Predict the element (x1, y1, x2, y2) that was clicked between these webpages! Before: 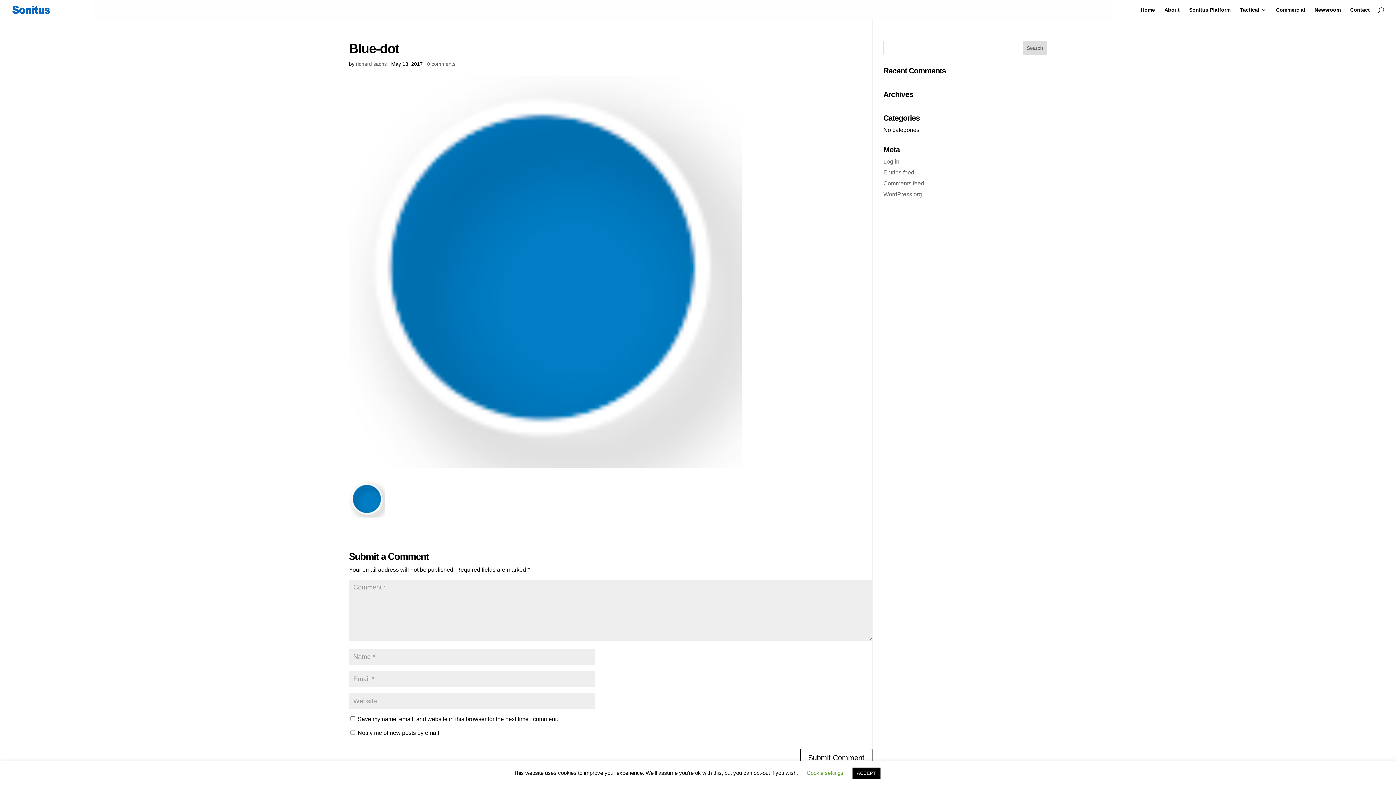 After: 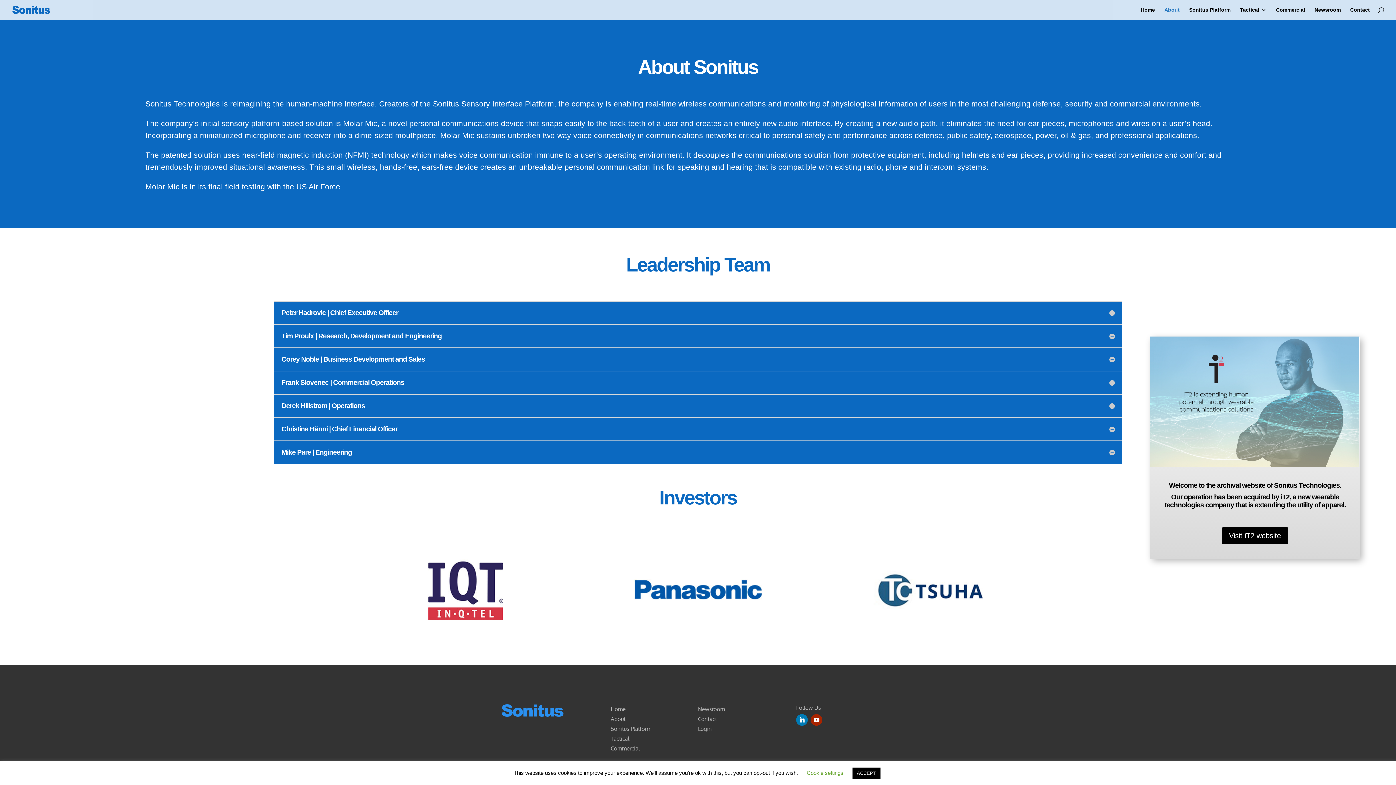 Action: bbox: (1164, 7, 1180, 19) label: About